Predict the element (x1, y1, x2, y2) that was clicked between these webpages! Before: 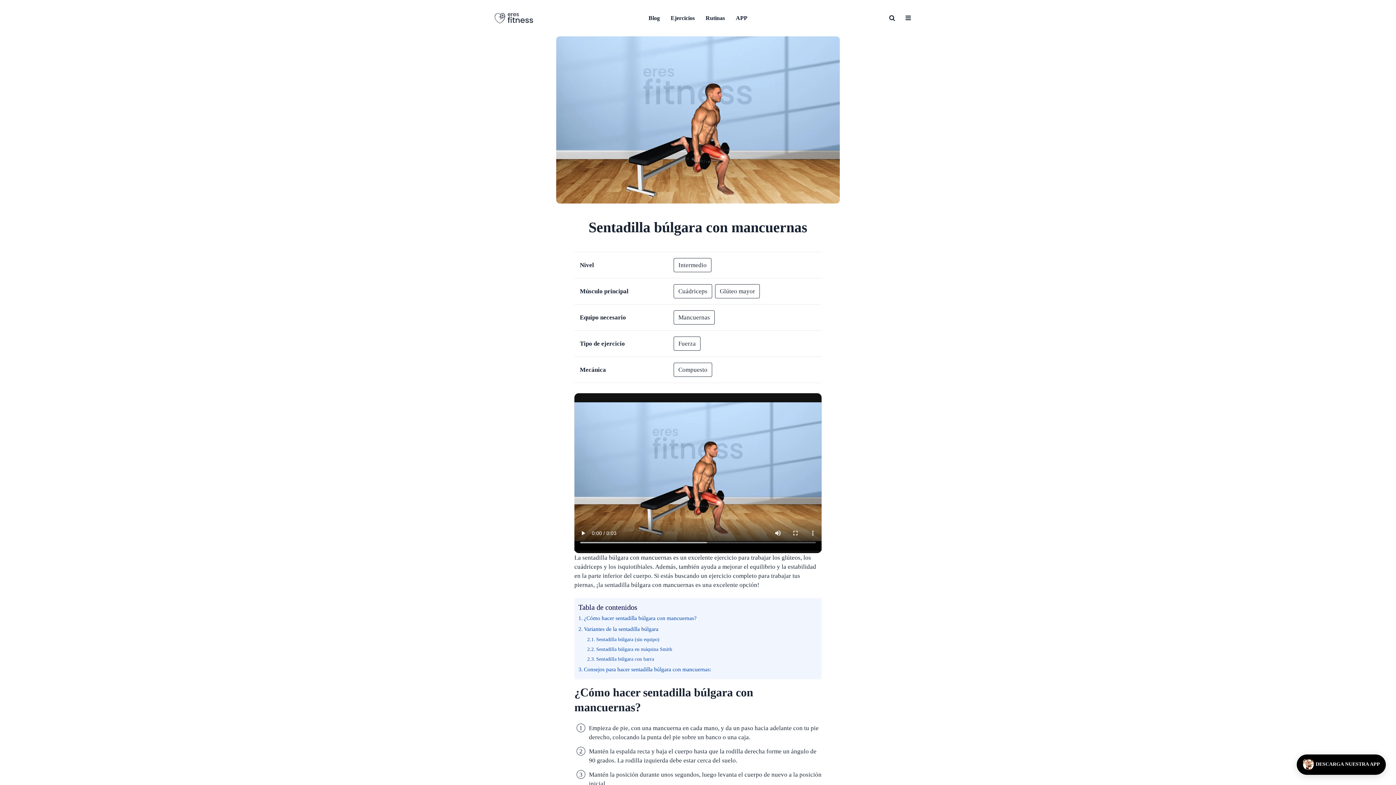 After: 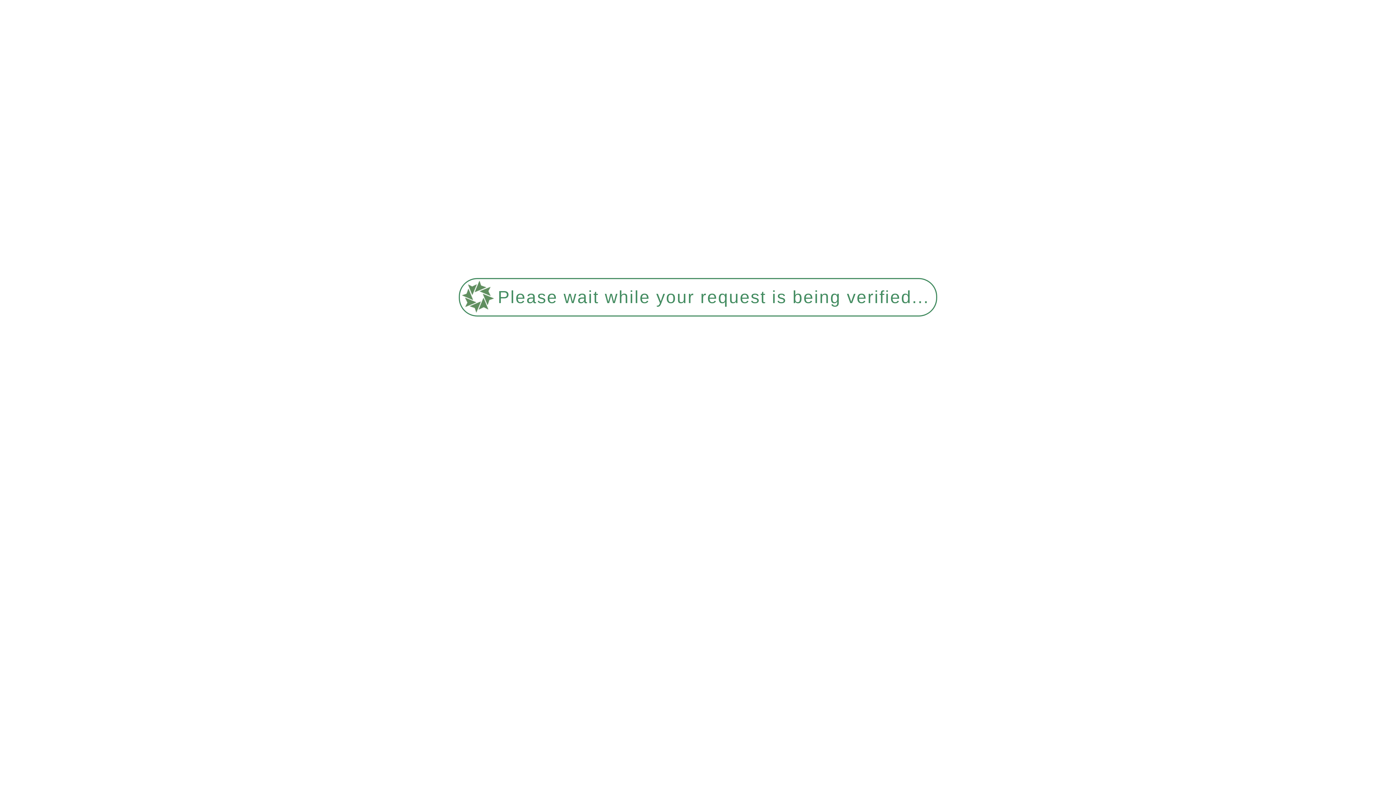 Action: bbox: (673, 284, 712, 298) label: Cuádriceps